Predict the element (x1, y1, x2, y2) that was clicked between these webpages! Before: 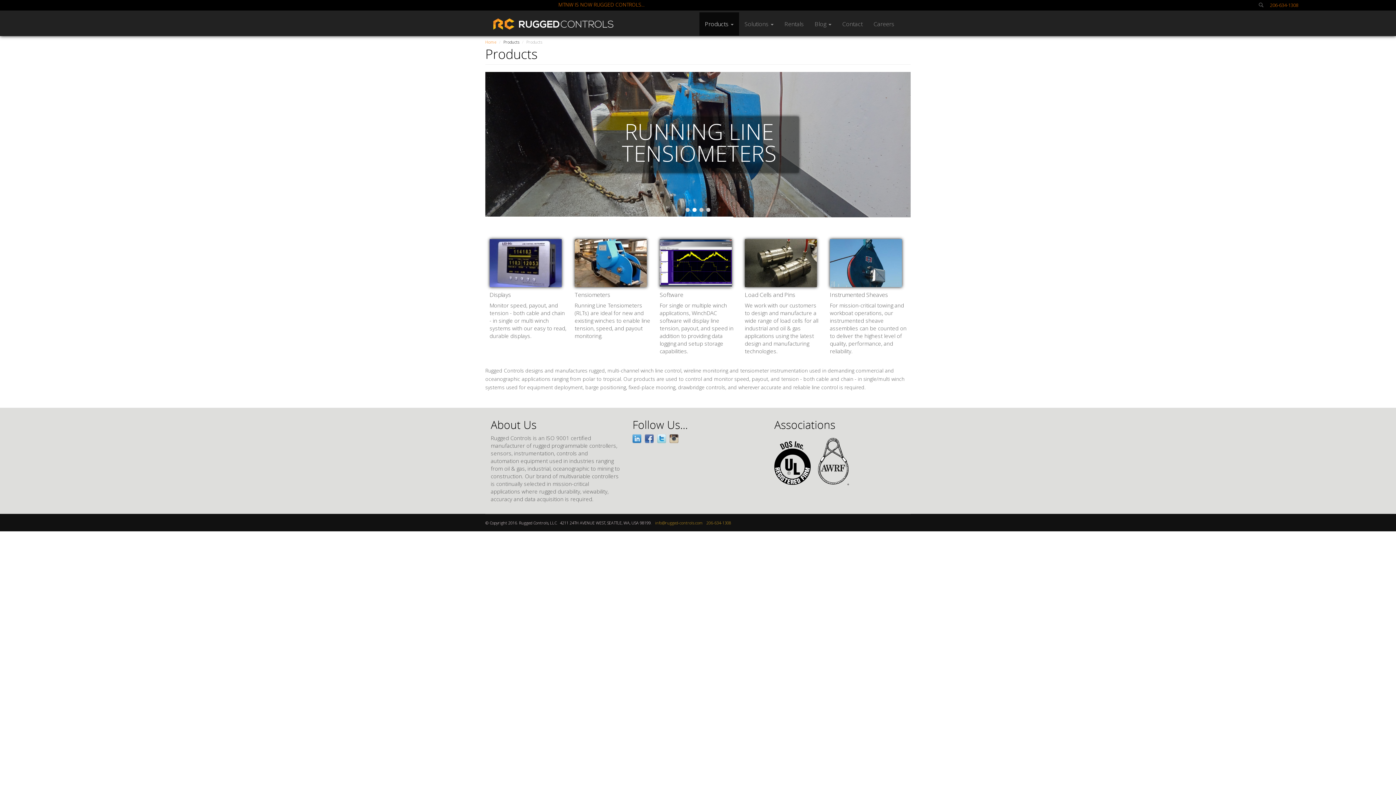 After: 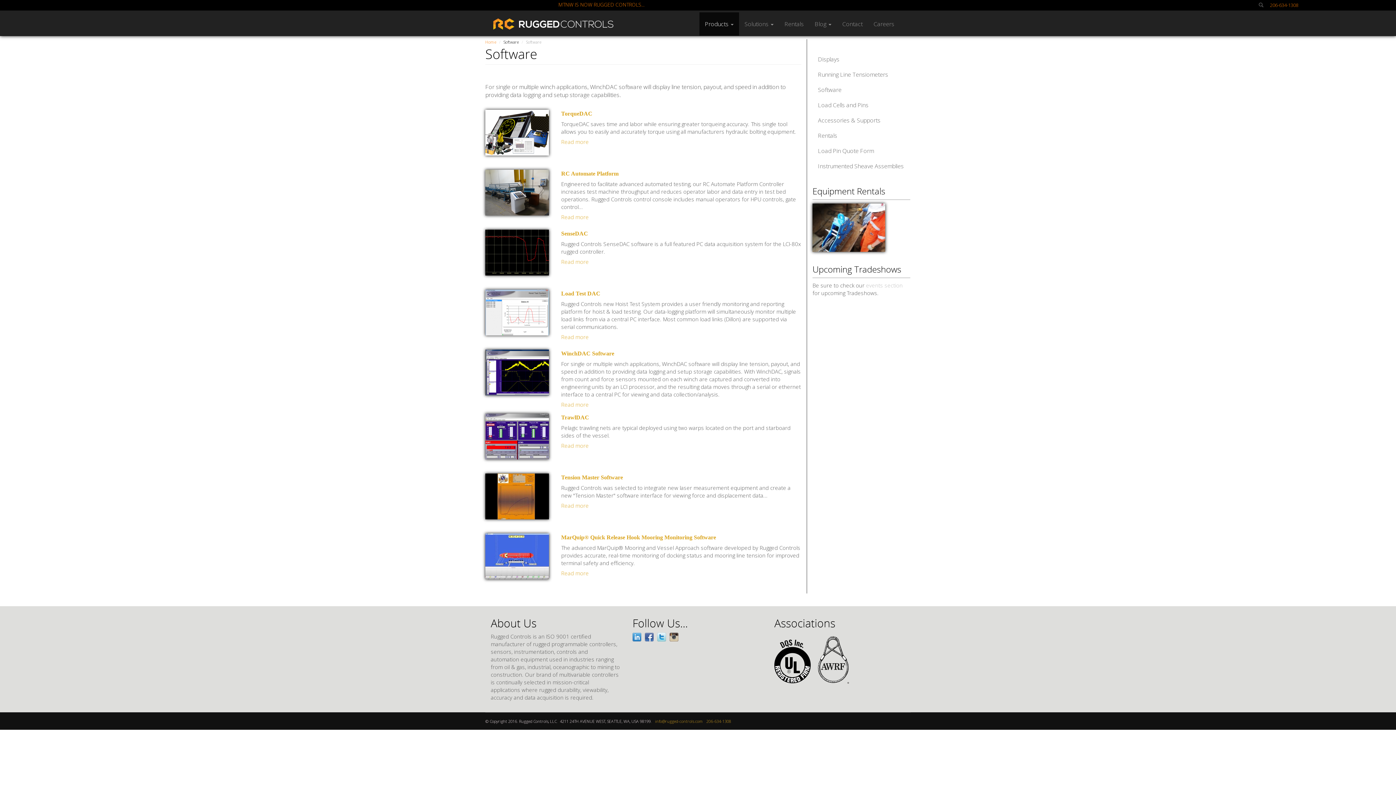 Action: label: Software

For single or multiple winch applications, WinchDAC software will display line tension, payout, and speed in addition to providing data logging and setup storage capabilities. bbox: (659, 239, 740, 343)